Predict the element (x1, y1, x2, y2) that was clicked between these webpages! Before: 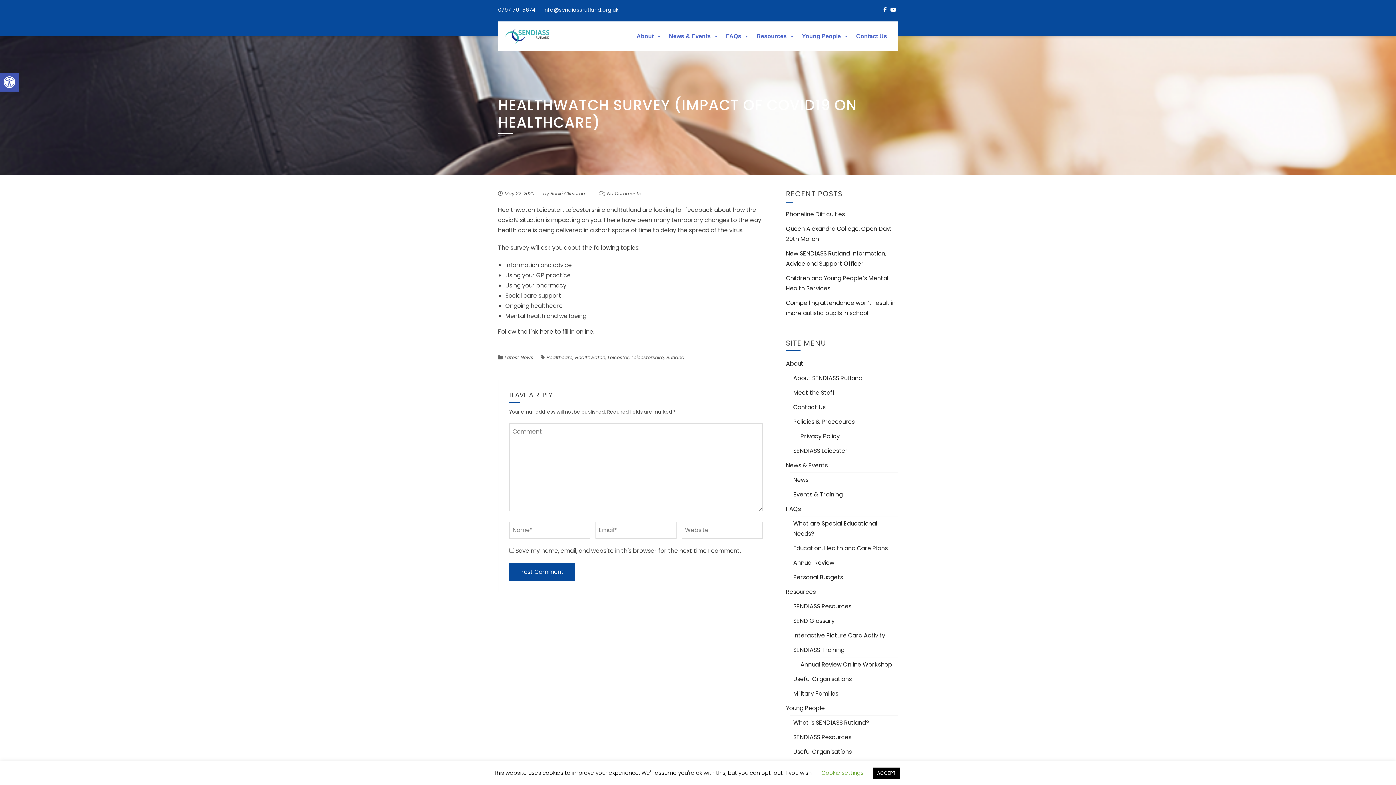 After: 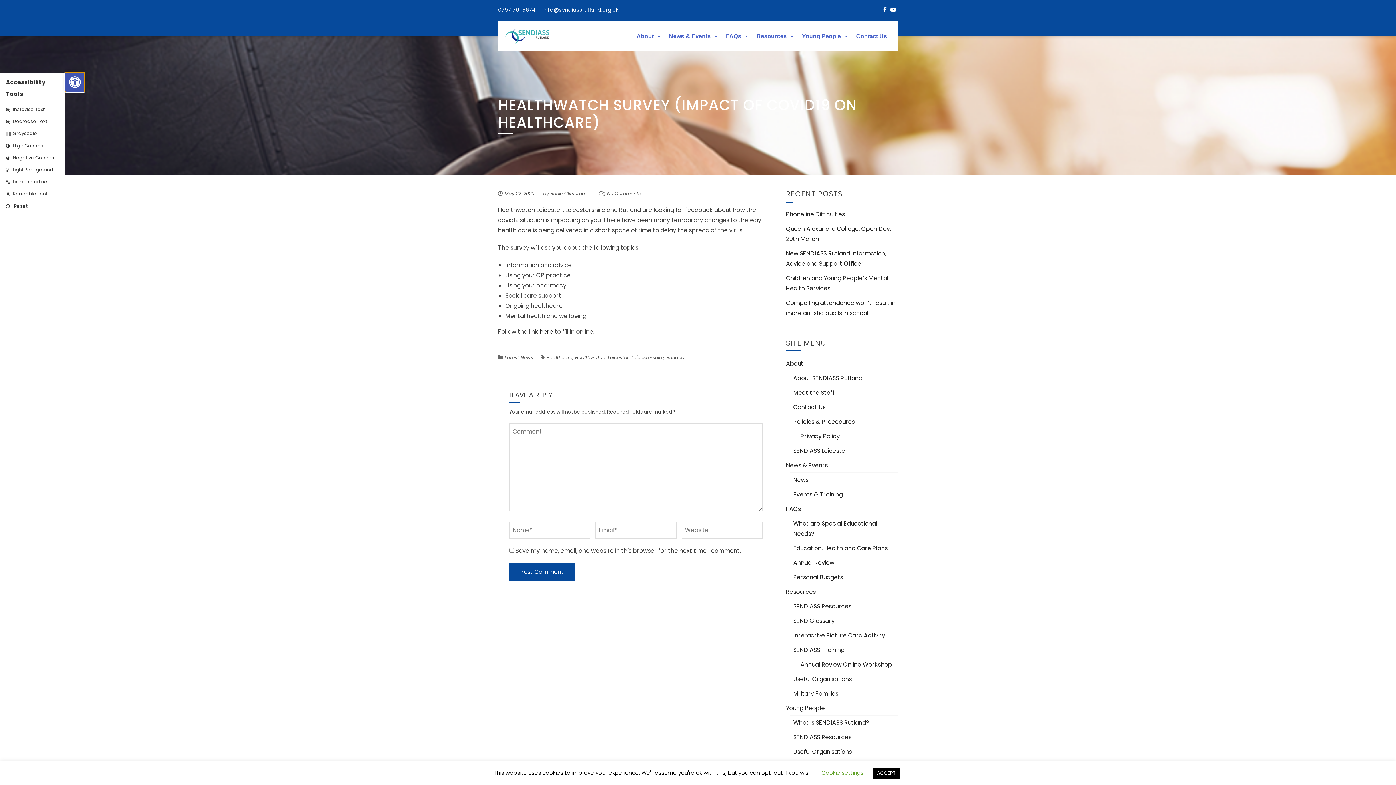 Action: bbox: (0, 72, 18, 91) label: Open toolbar